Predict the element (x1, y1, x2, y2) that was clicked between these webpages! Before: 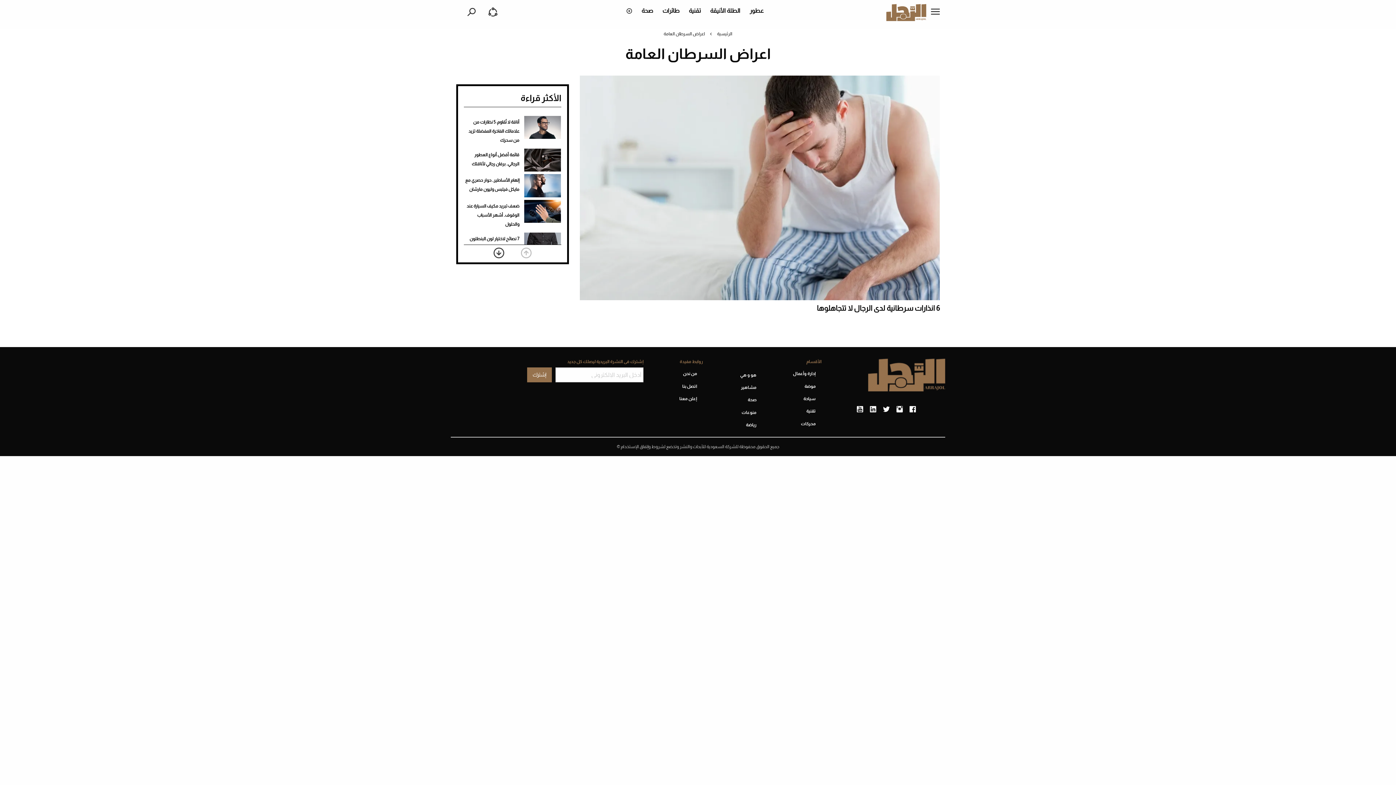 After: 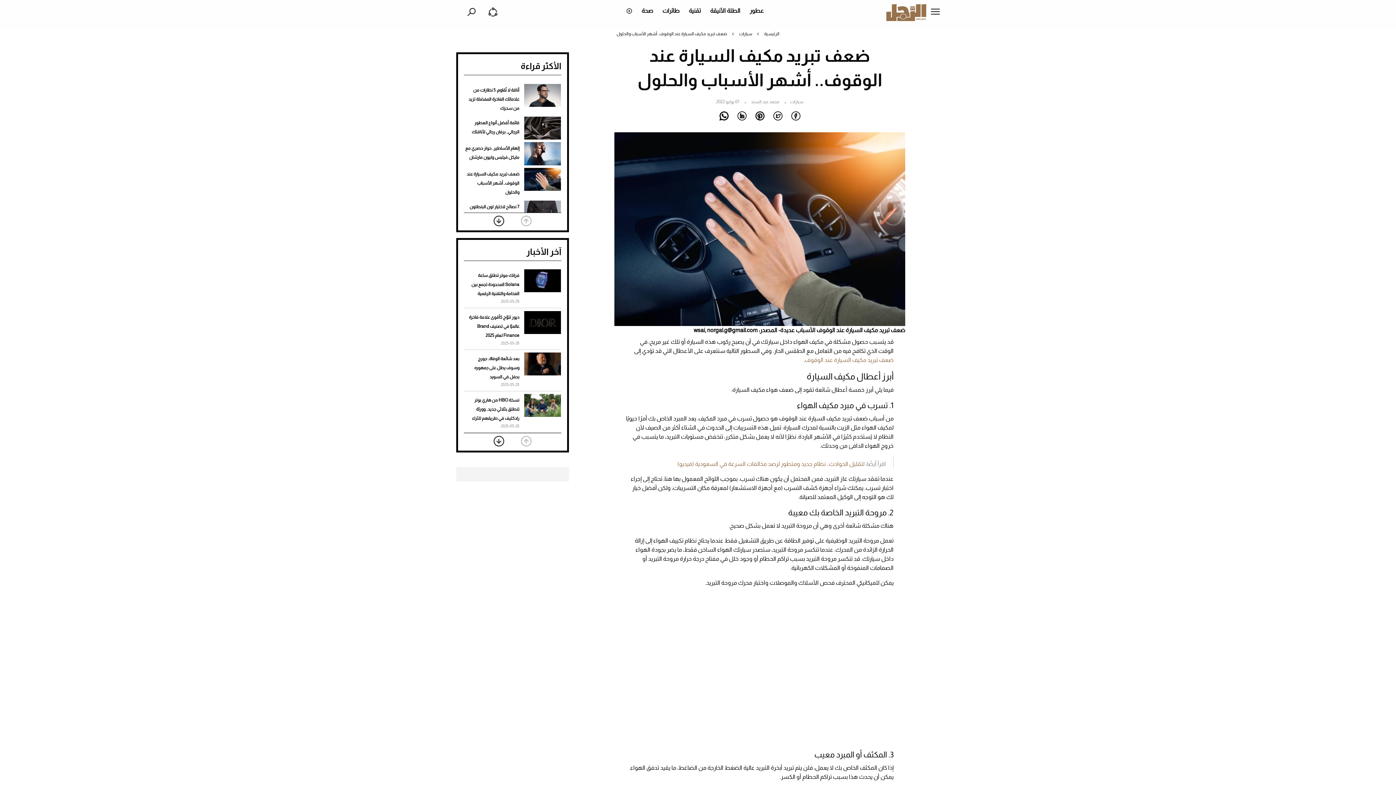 Action: bbox: (466, 203, 519, 226) label: ضعف تبريد مكيف السيارة عند الوقوف.. أشهر الأسباب والحلول